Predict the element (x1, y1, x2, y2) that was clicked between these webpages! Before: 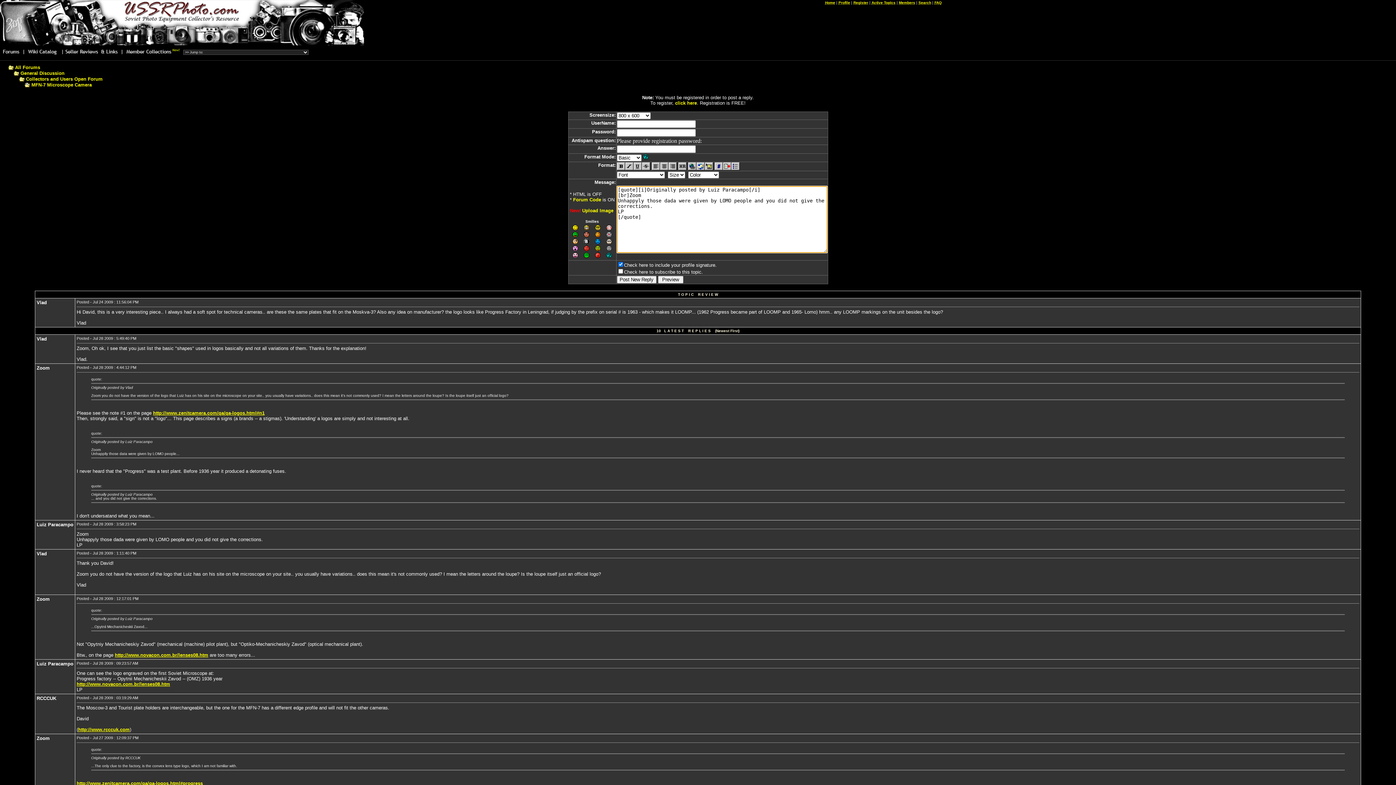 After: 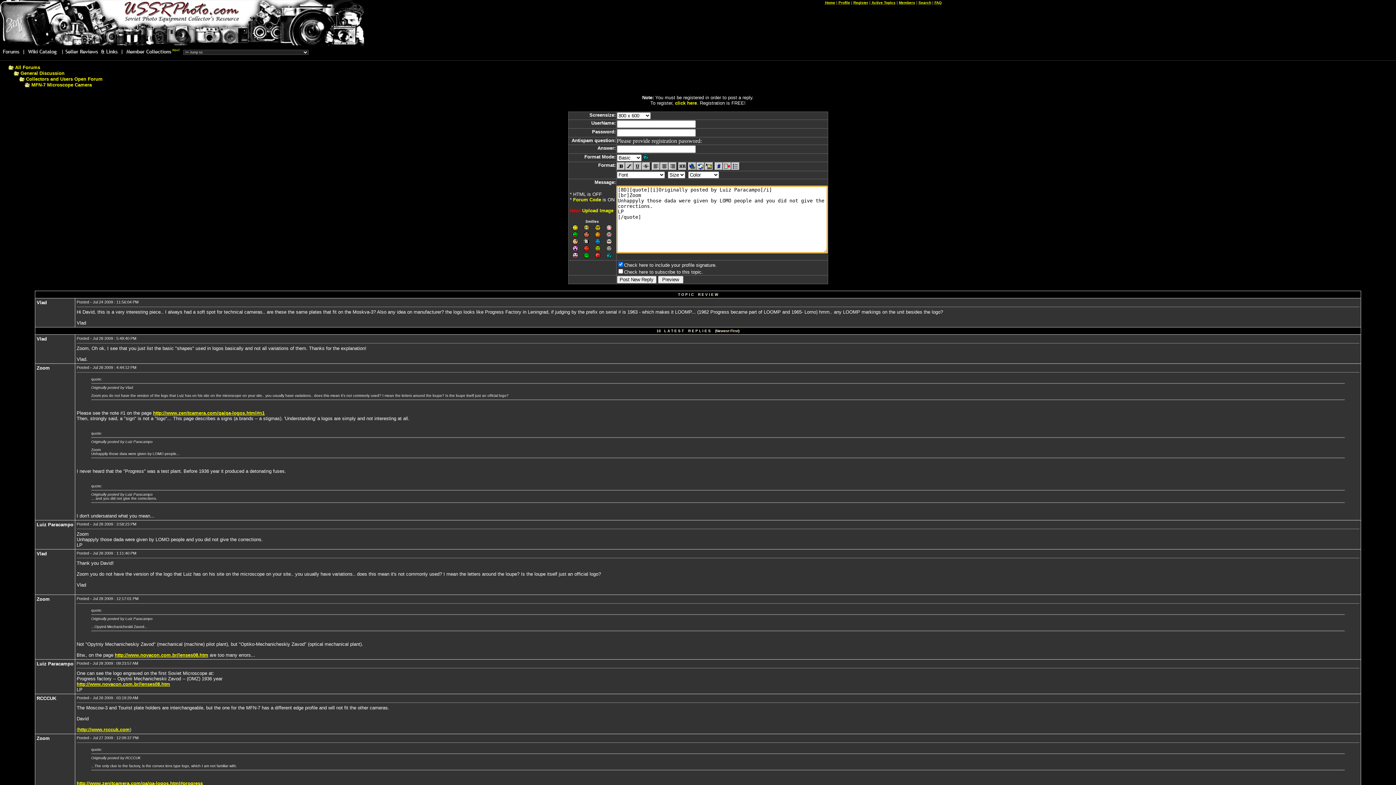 Action: bbox: (595, 225, 600, 231)